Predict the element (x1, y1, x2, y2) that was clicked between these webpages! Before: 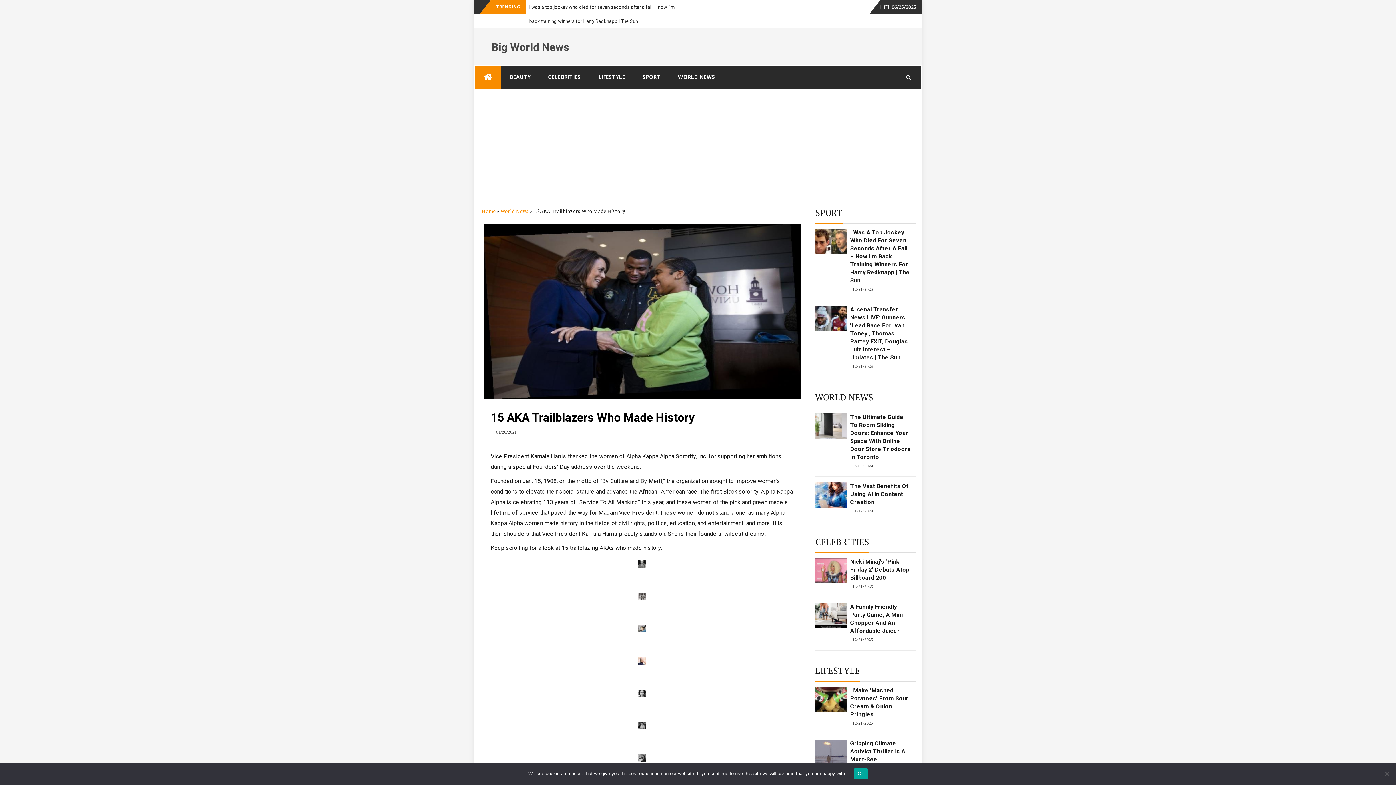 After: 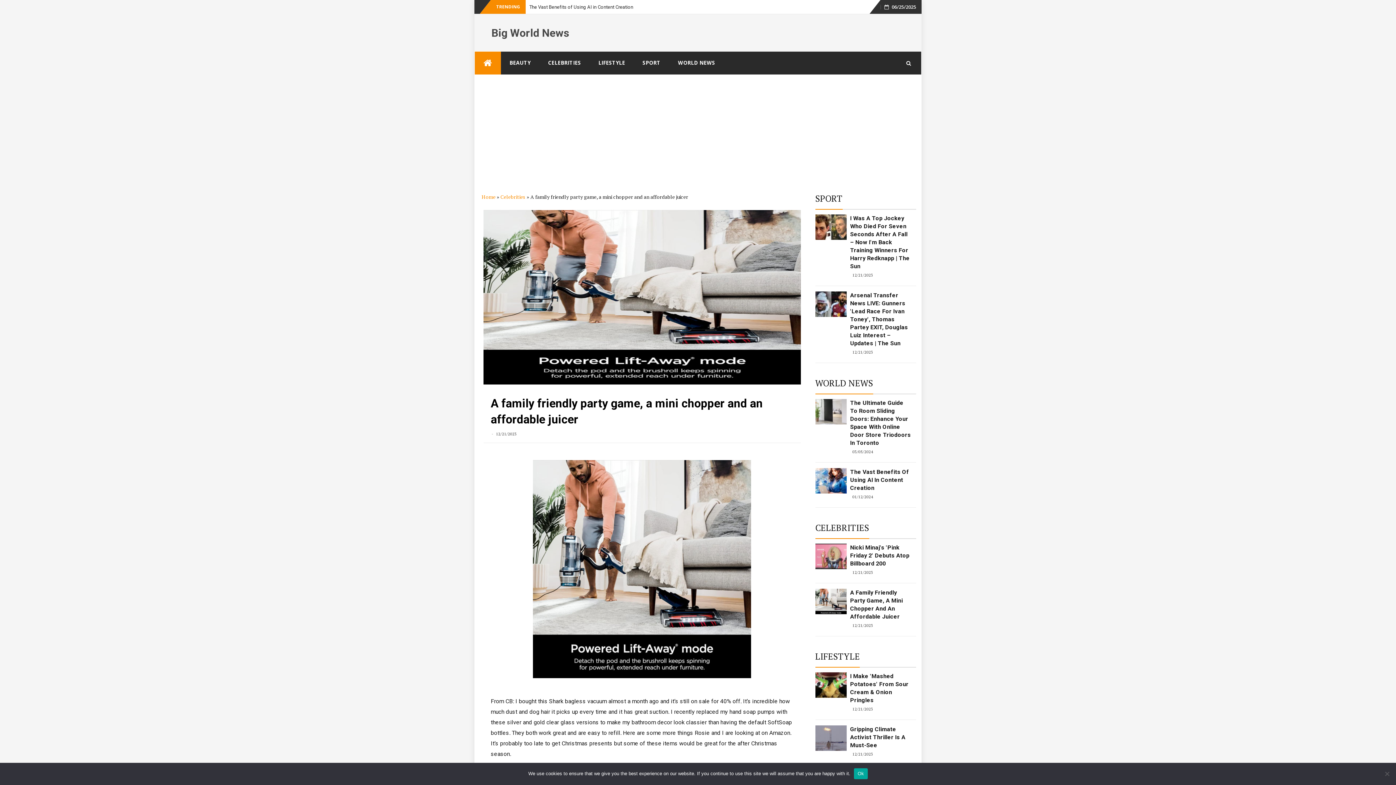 Action: label: A Family Friendly Party Game, A Mini Chopper And An Affordable Juicer bbox: (850, 589, 911, 621)